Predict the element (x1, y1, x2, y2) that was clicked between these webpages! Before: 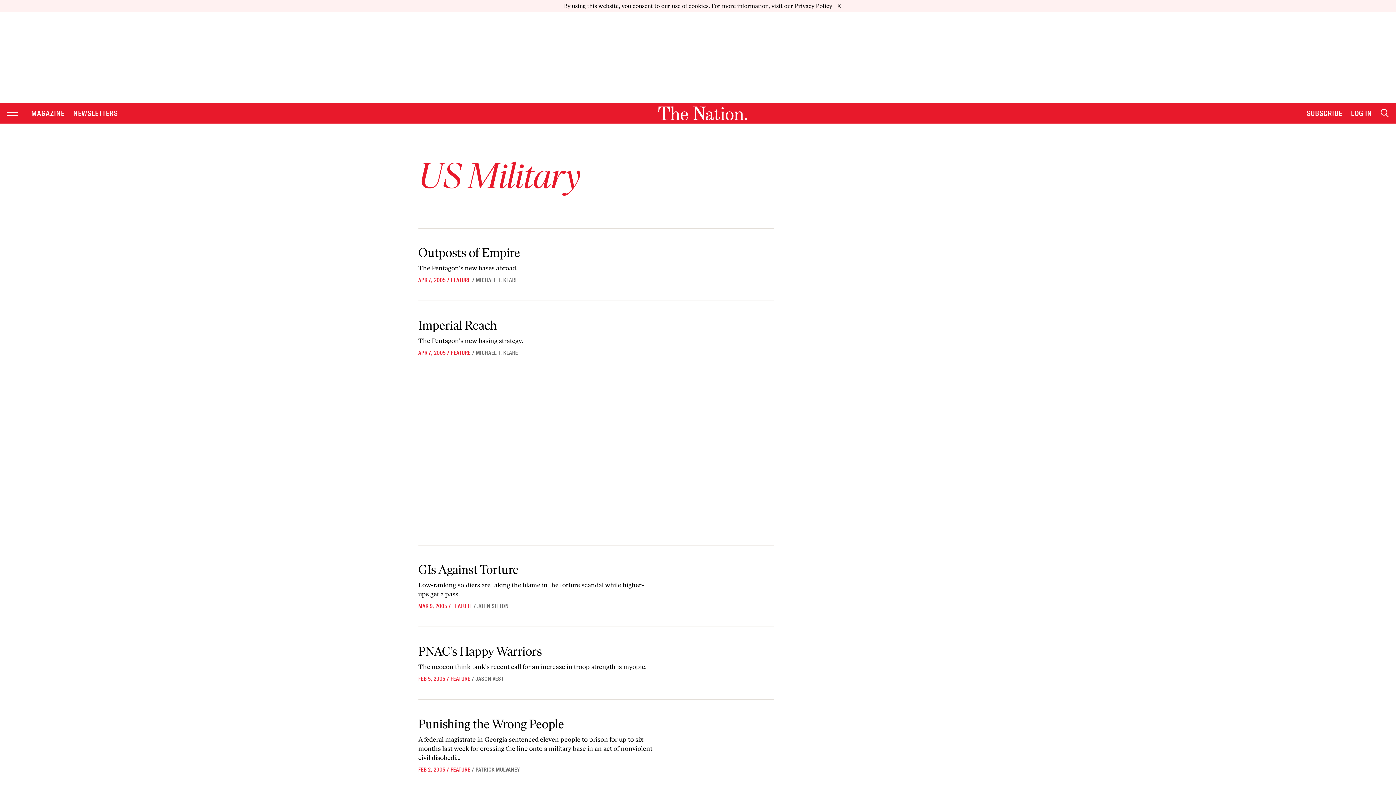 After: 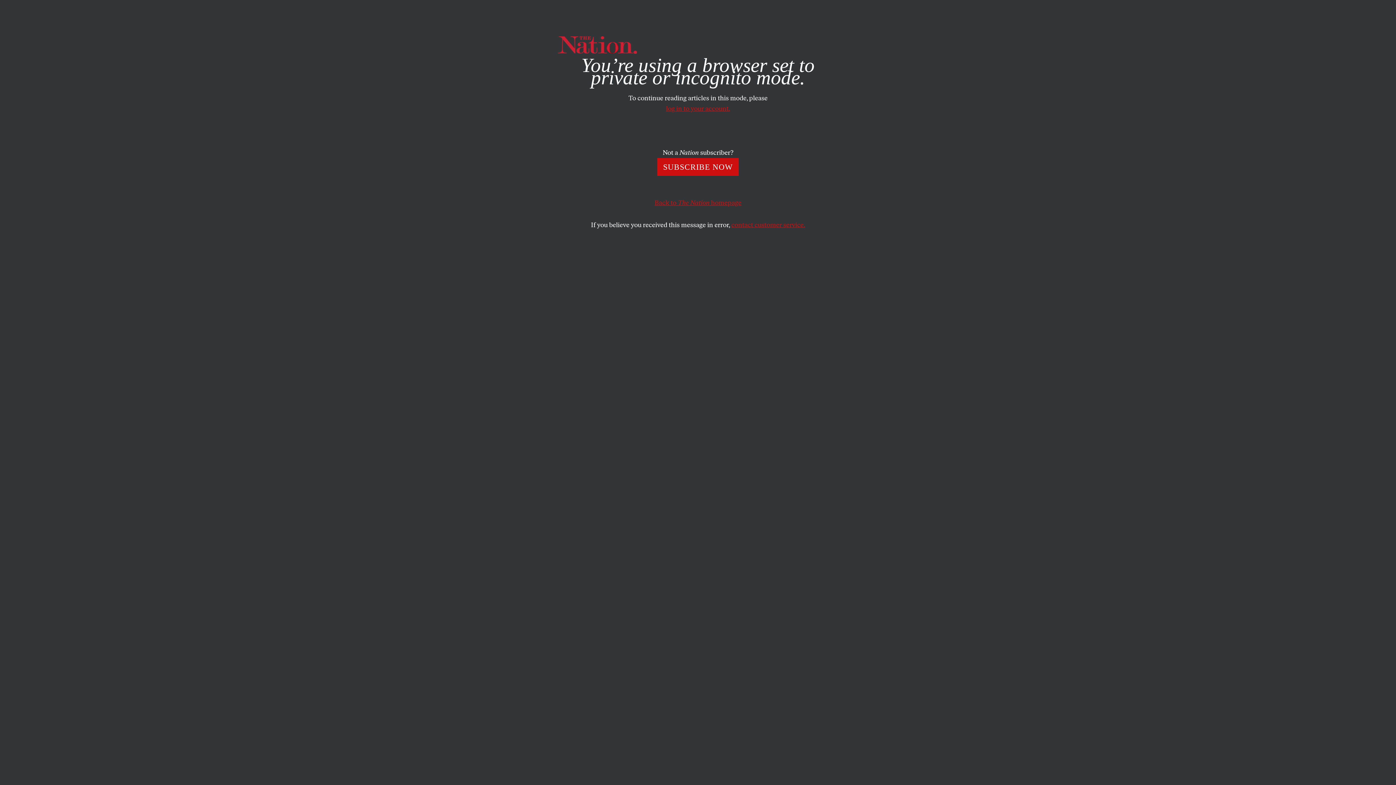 Action: bbox: (418, 550, 518, 565) label: GIs Against Torture